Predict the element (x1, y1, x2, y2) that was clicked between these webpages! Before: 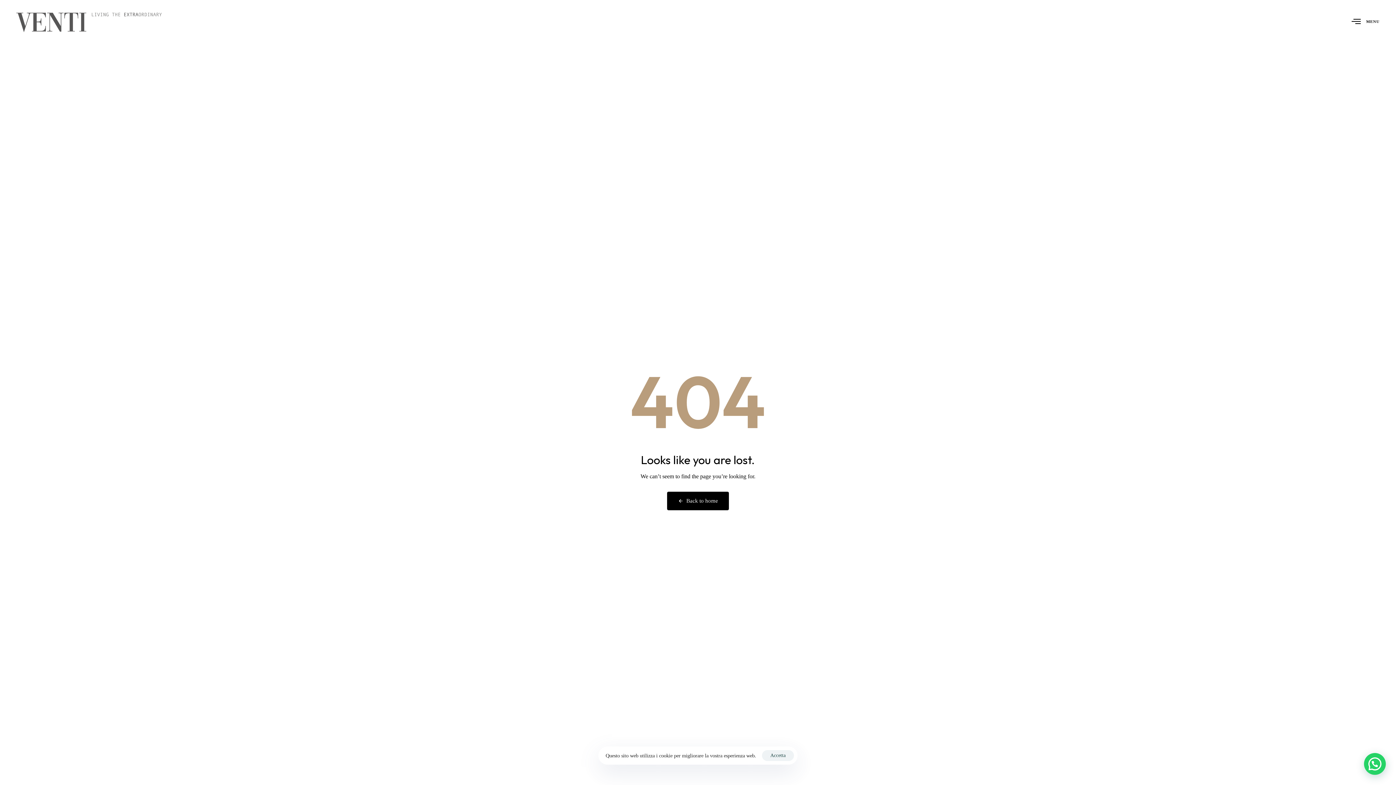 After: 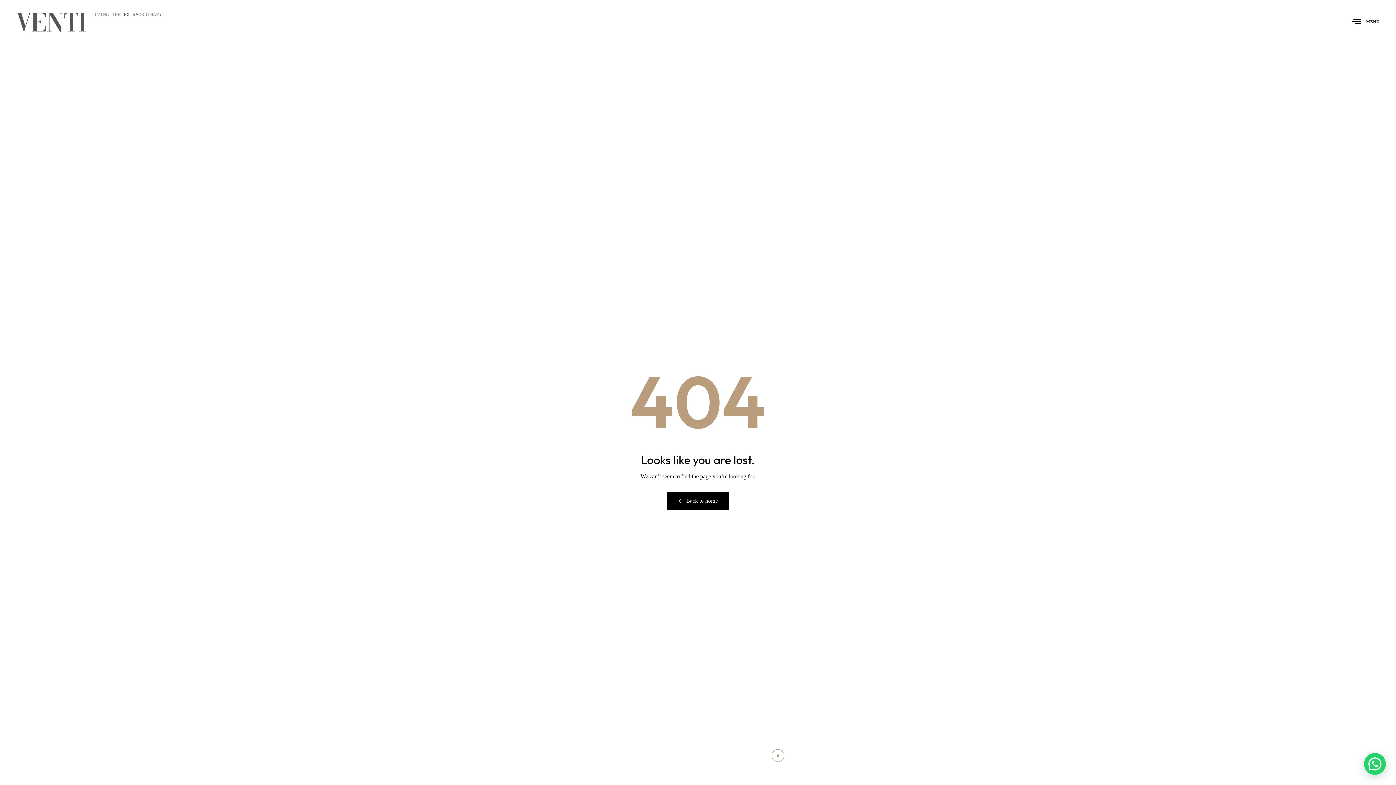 Action: label: Accetta bbox: (762, 750, 794, 761)